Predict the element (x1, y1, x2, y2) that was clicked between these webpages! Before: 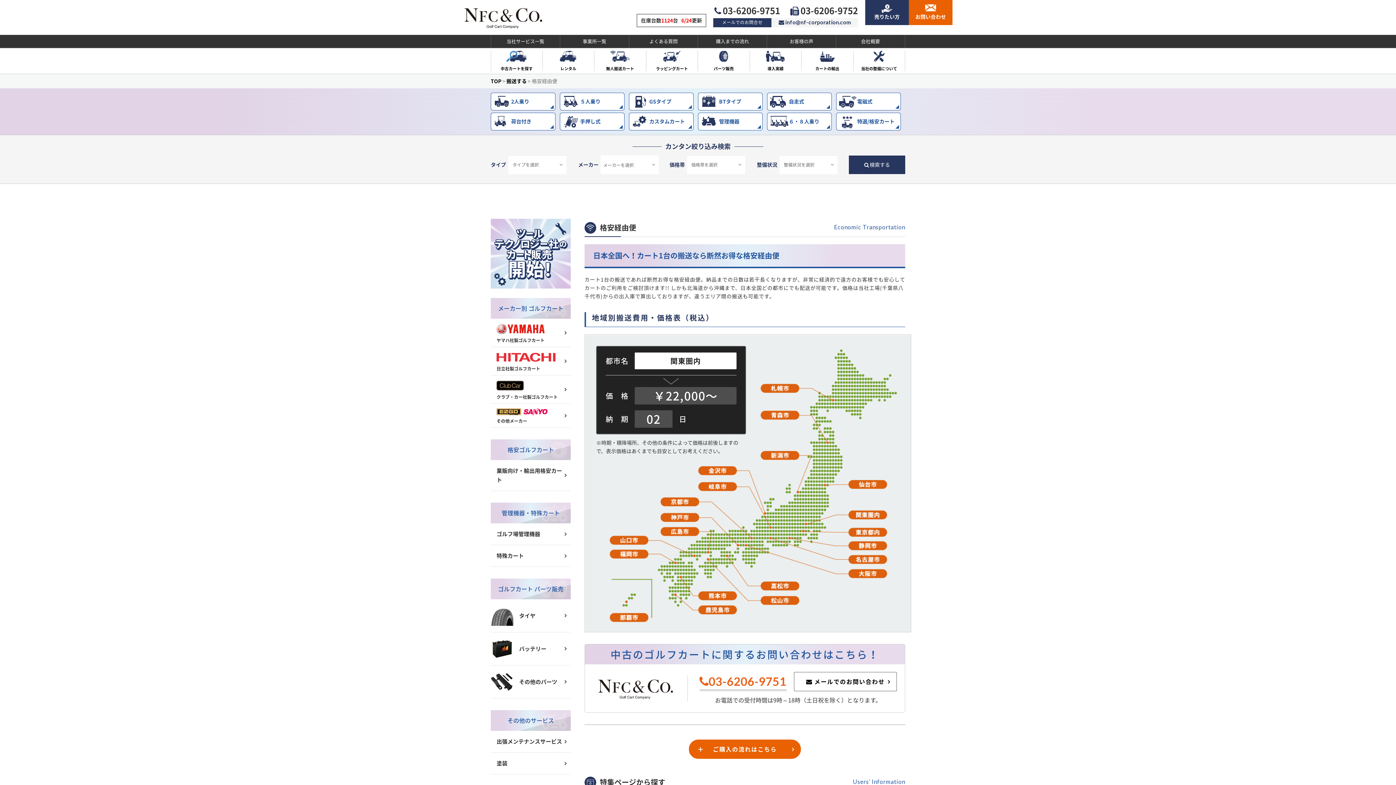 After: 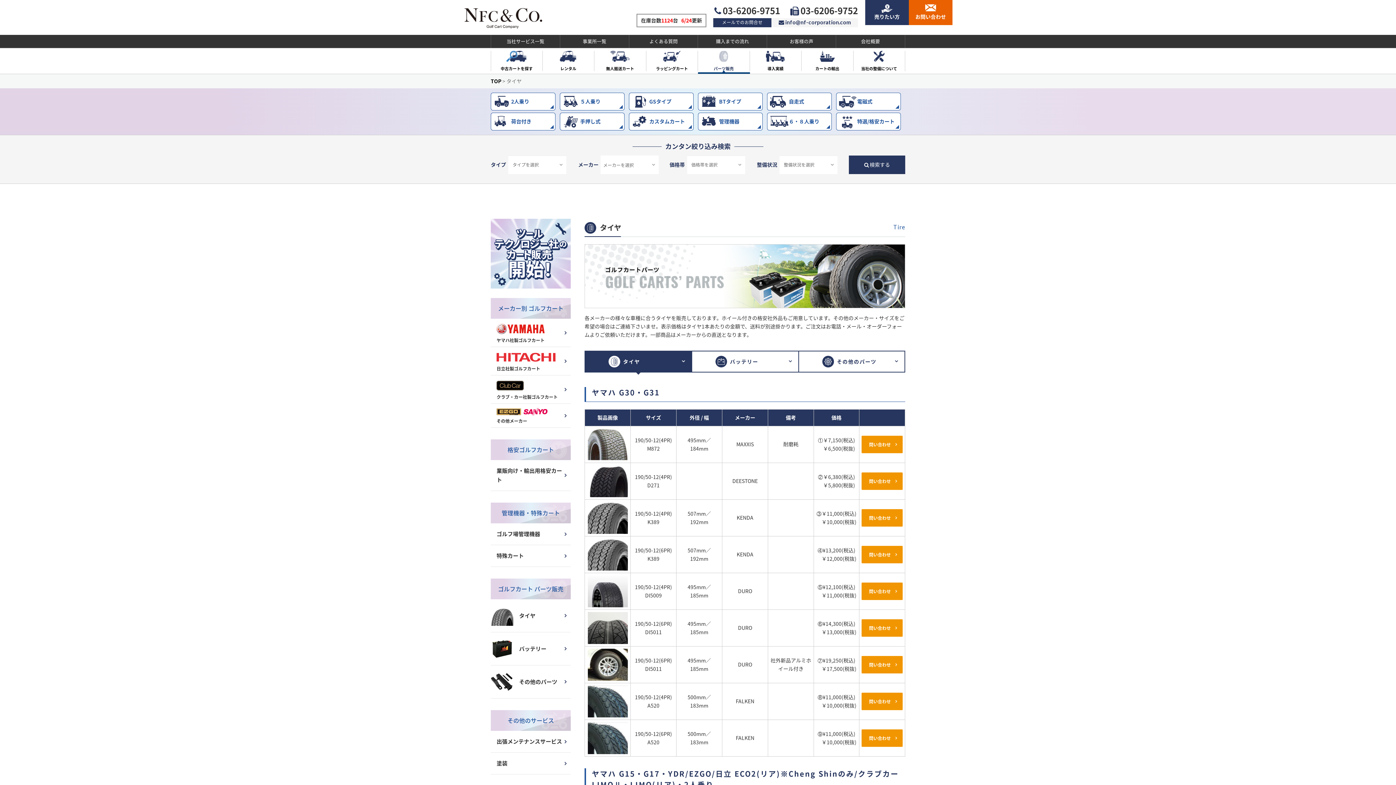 Action: bbox: (490, 599, 570, 632) label: タイヤ